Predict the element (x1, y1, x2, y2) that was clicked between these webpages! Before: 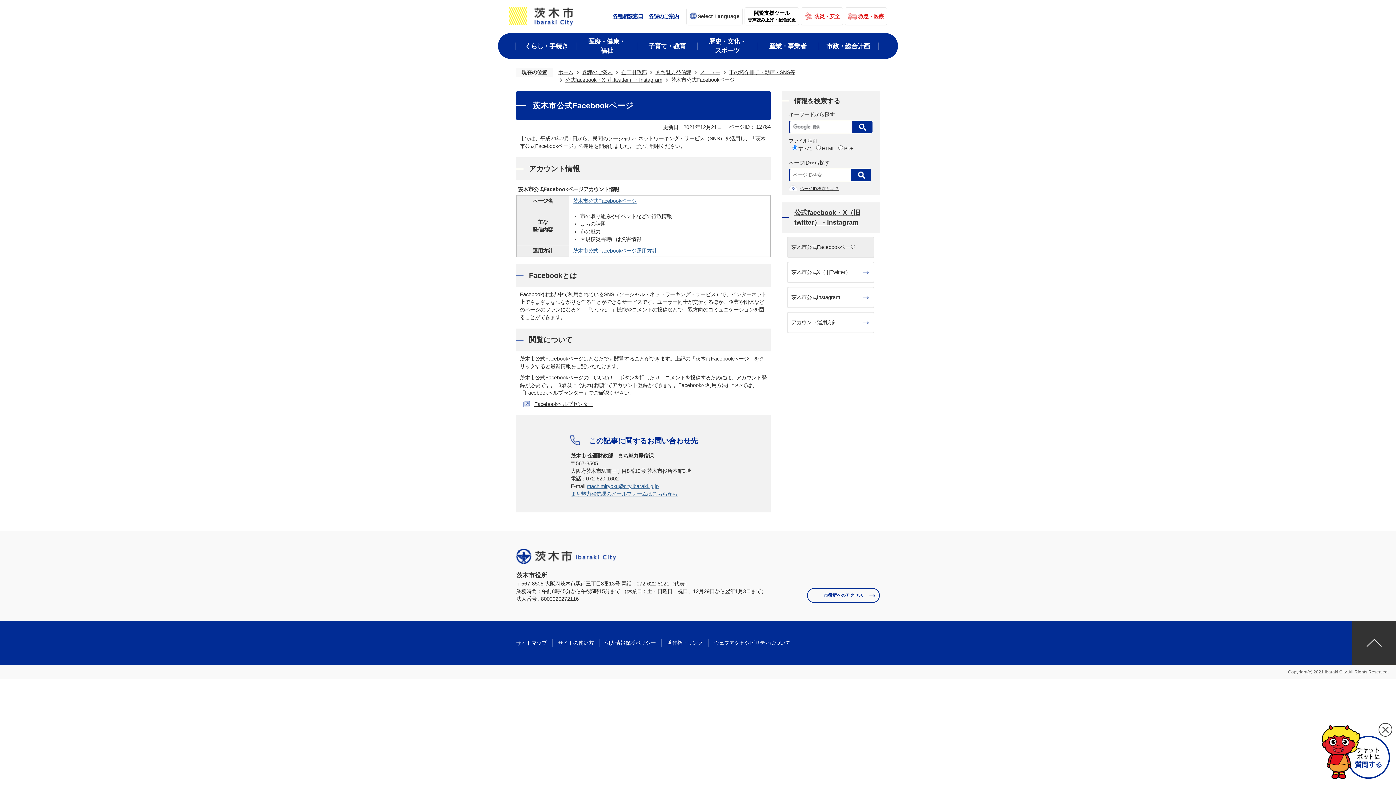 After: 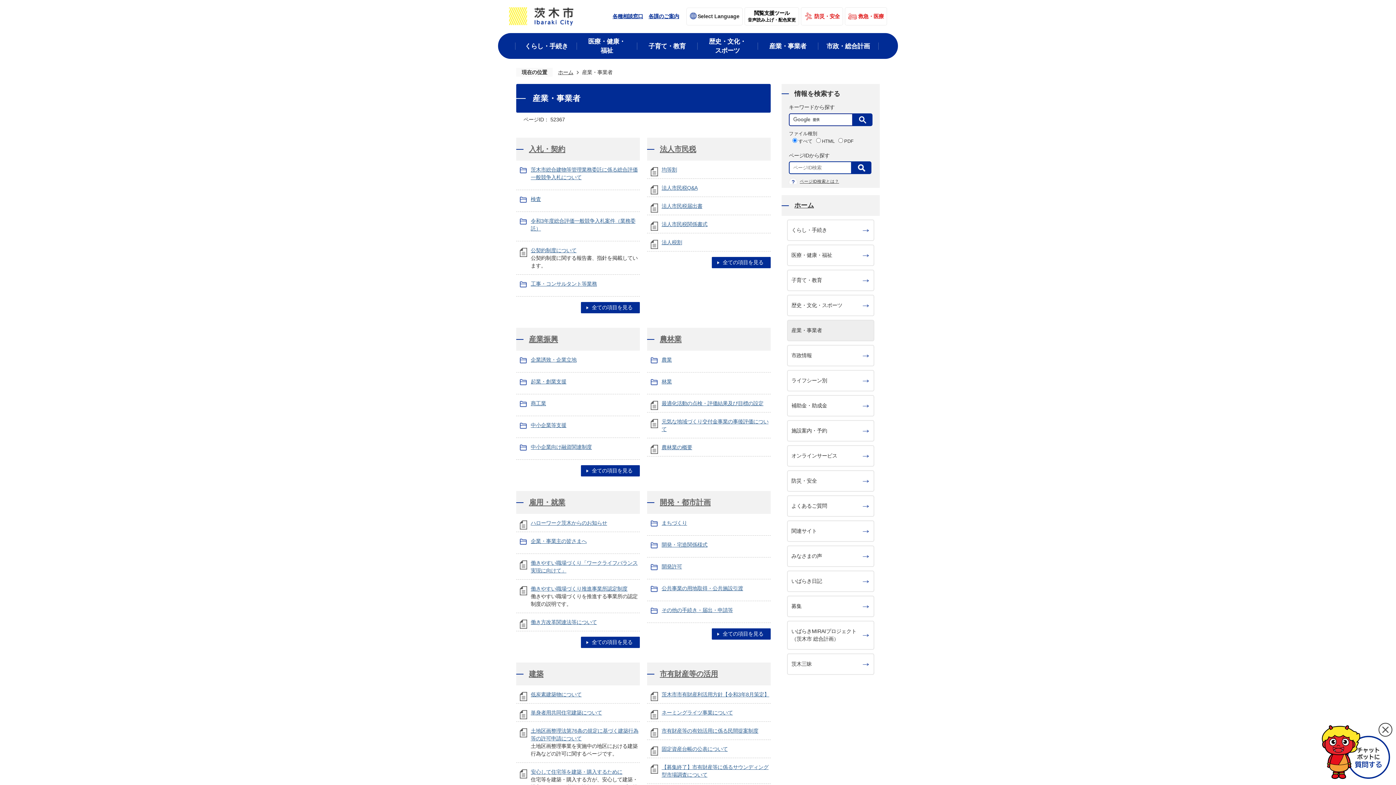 Action: label: 産業・事業者 bbox: (757, 33, 818, 58)